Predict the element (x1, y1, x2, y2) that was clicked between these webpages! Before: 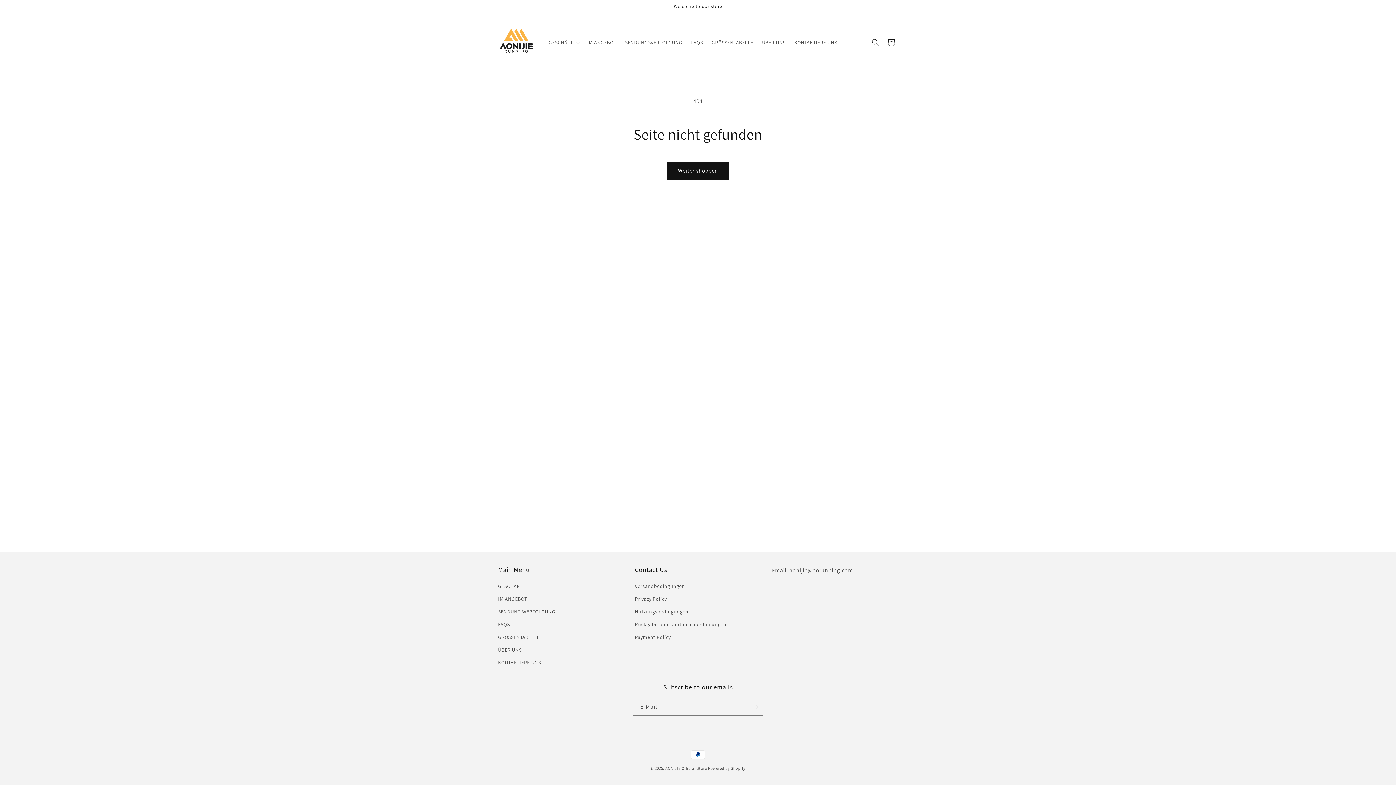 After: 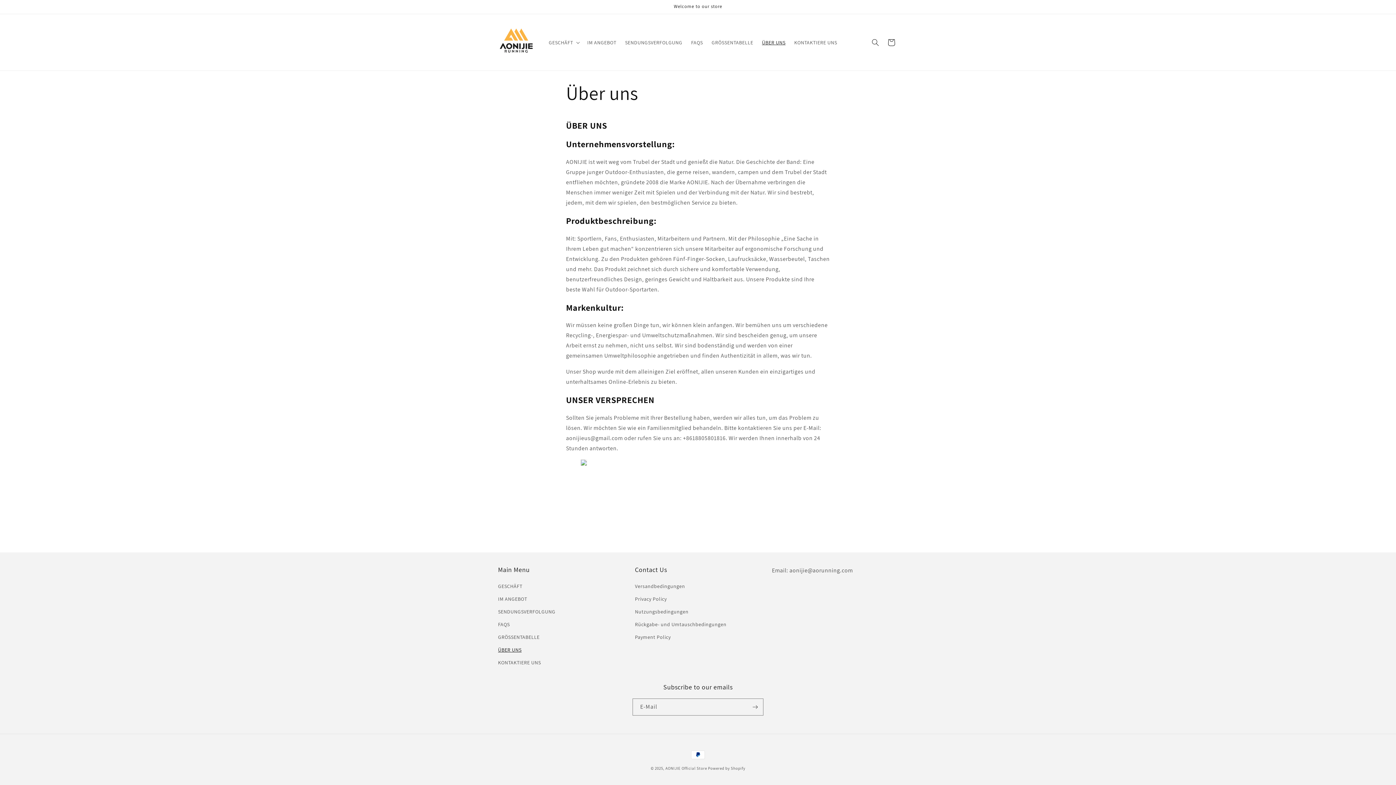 Action: label: ÜBER UNS bbox: (757, 34, 790, 50)